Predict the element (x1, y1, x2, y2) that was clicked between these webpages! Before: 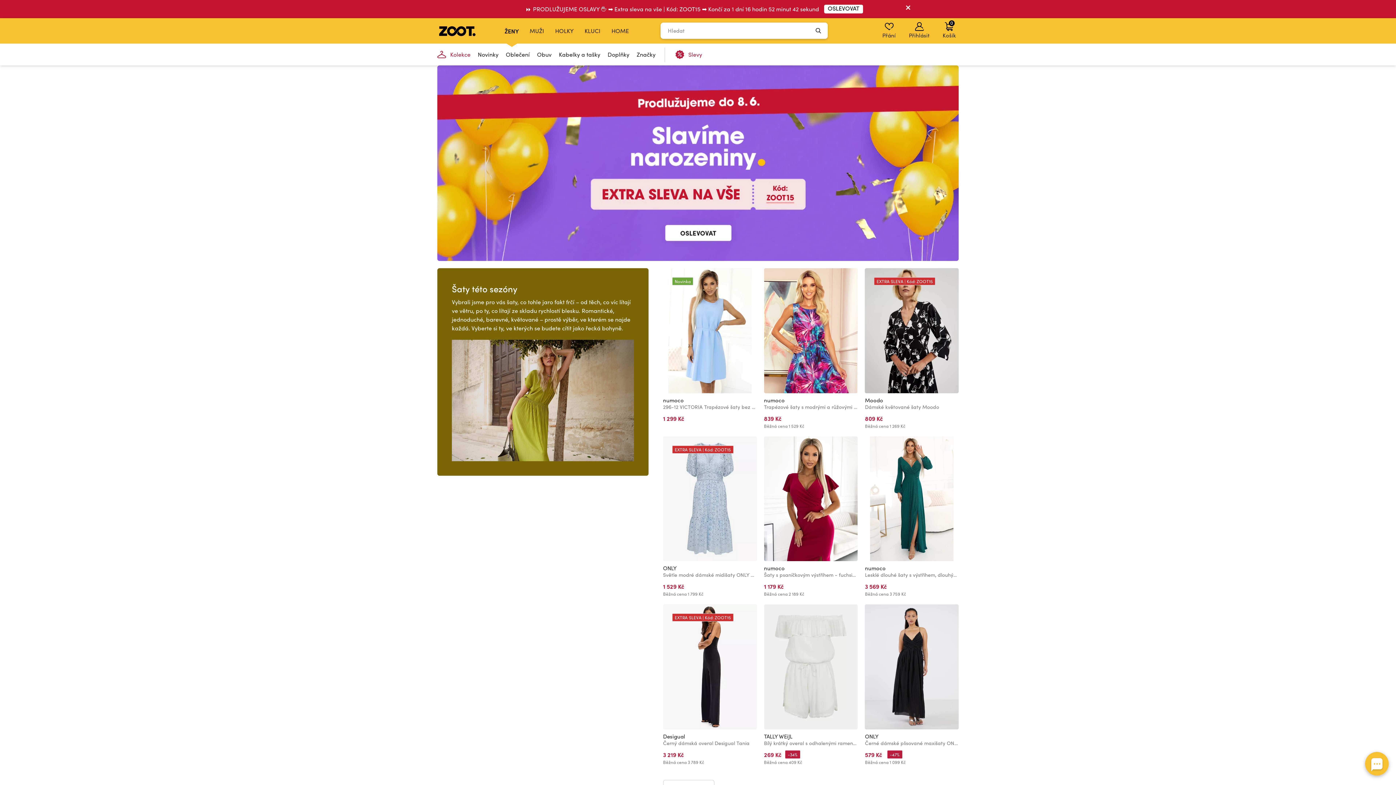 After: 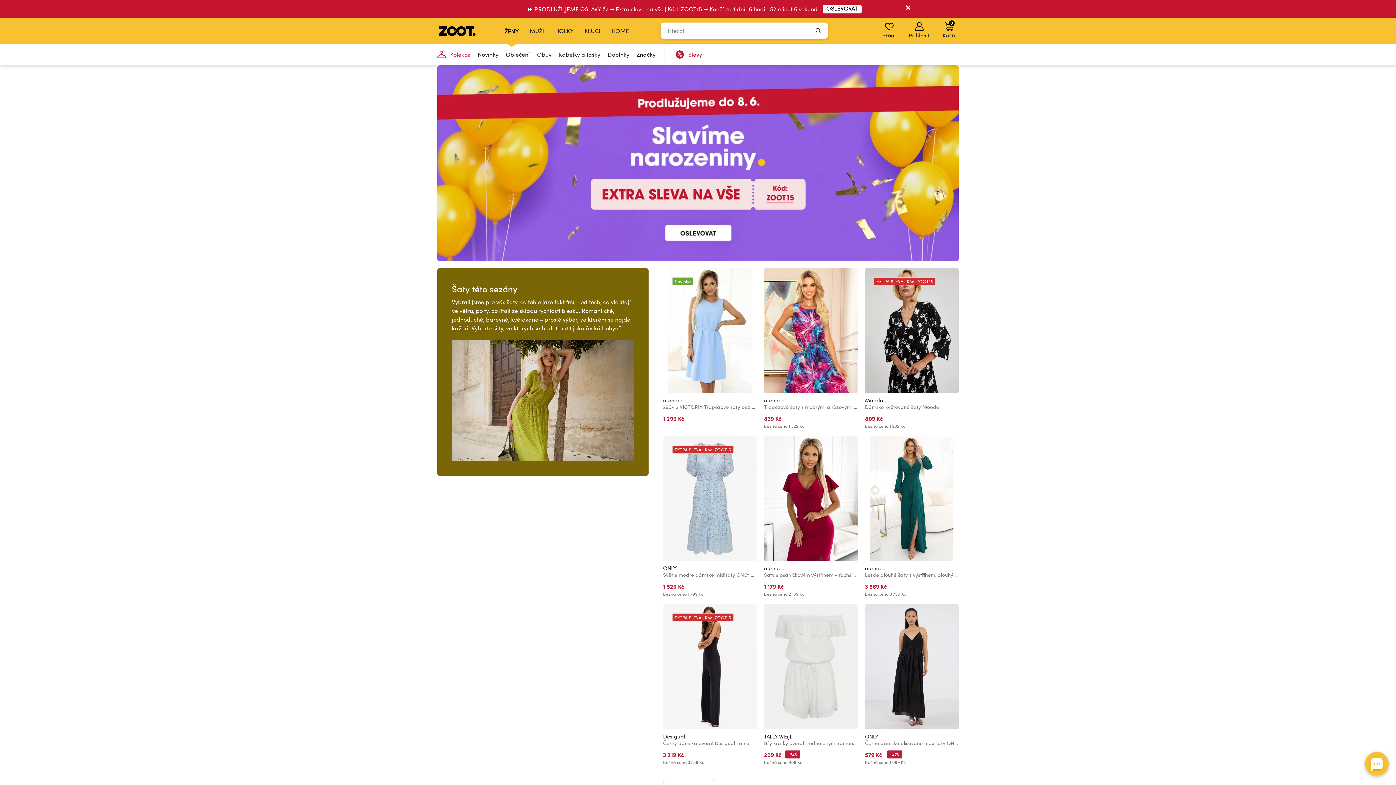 Action: label: Přání bbox: (881, 18, 897, 43)